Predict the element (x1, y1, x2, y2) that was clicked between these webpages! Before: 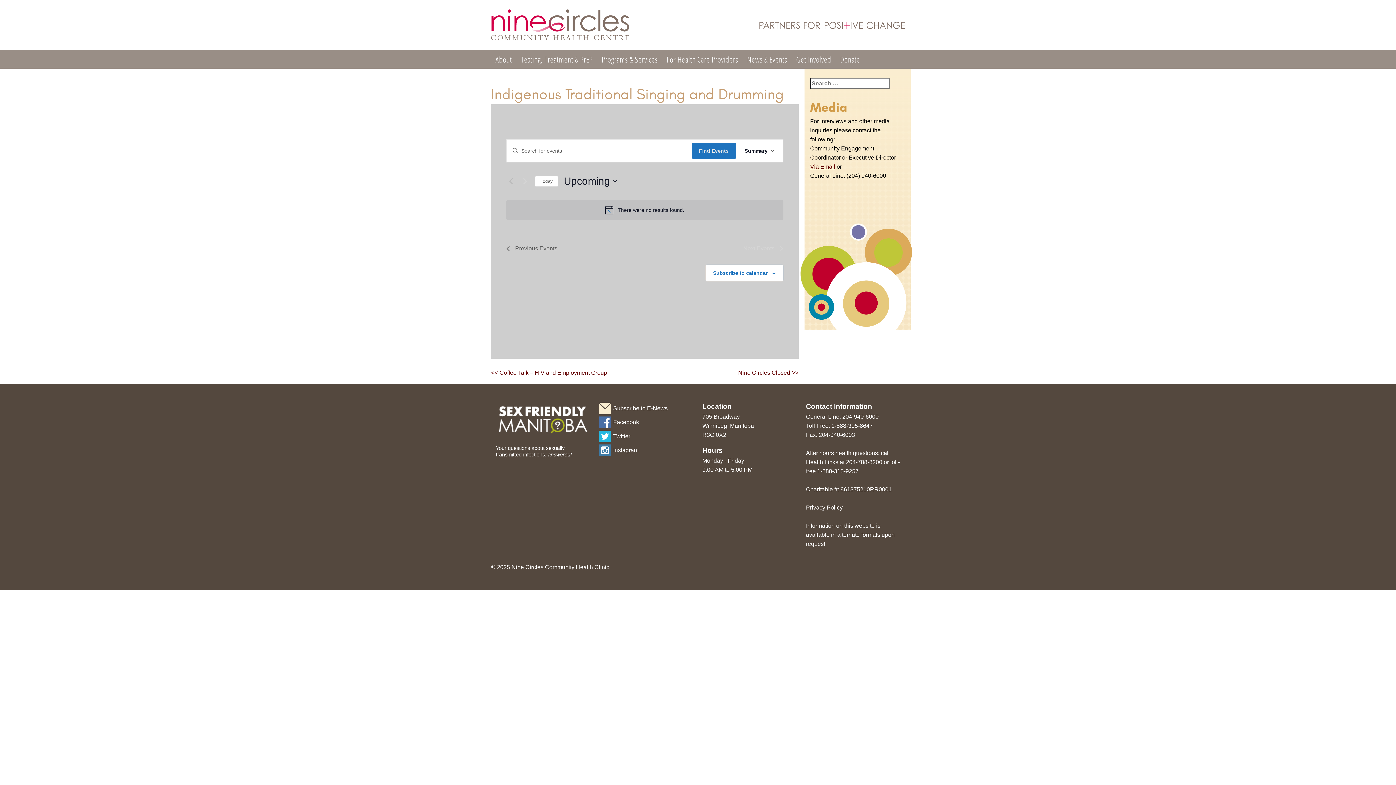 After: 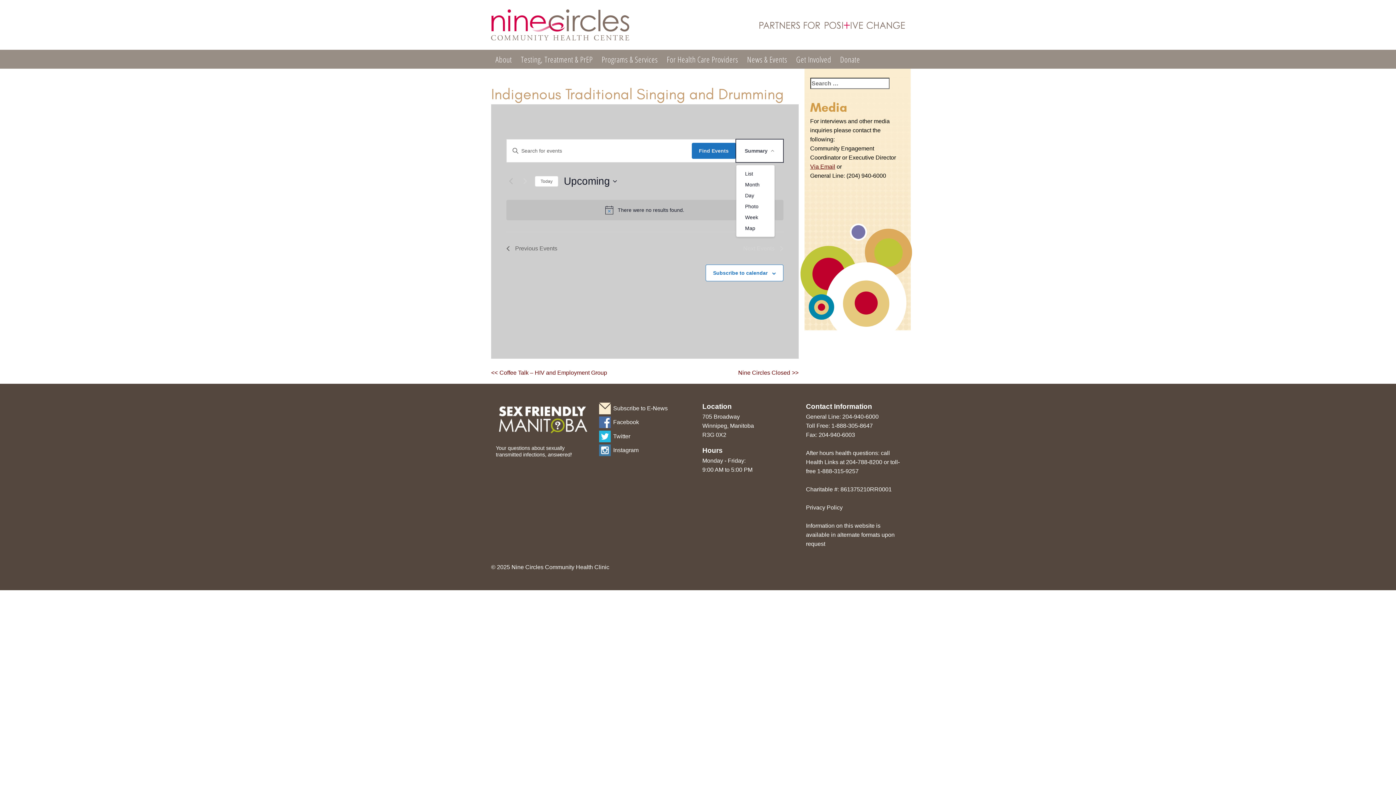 Action: label: Summary bbox: (736, 139, 783, 162)